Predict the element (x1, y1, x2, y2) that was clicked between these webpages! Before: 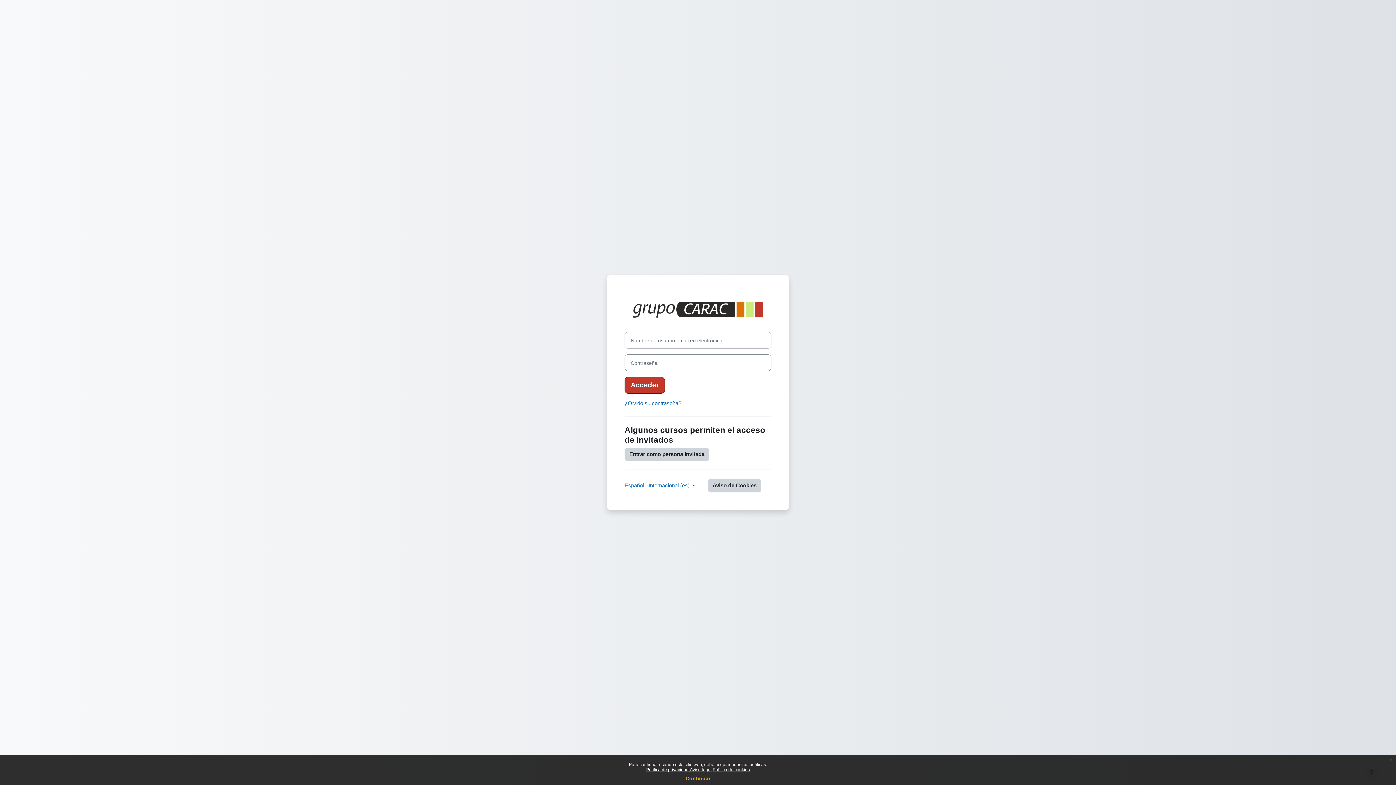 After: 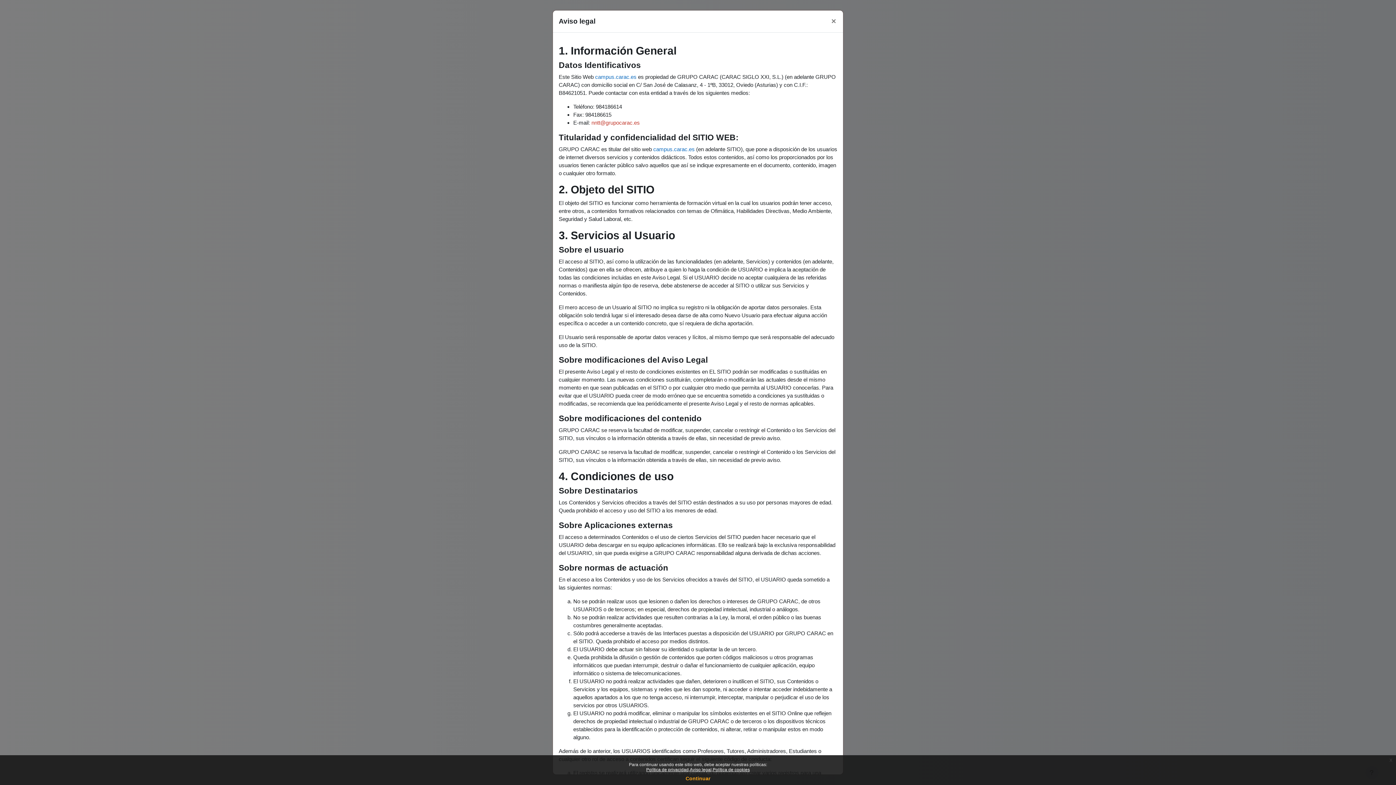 Action: bbox: (690, 767, 711, 772) label: Aviso legal